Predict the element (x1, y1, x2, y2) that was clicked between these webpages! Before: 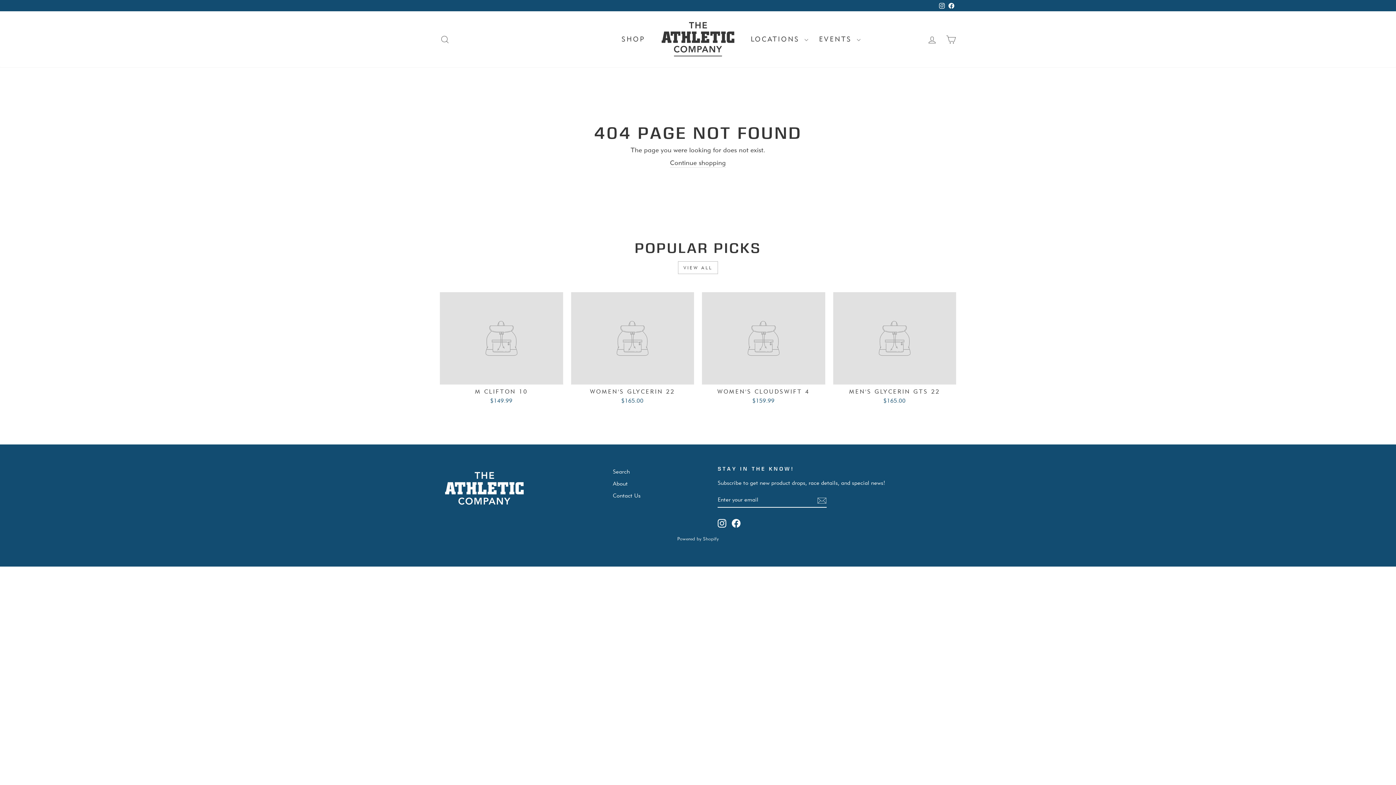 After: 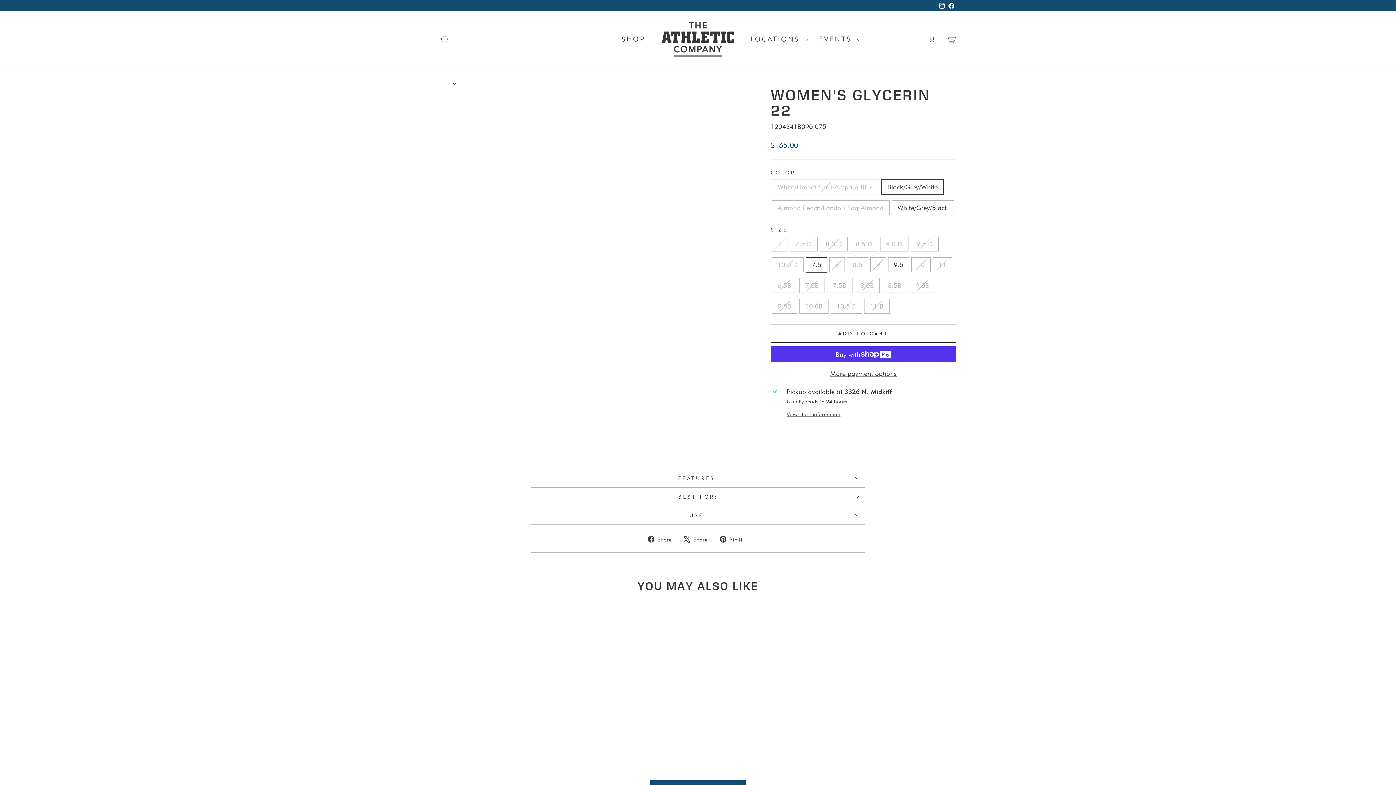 Action: bbox: (571, 384, 694, 406) label: WOMEN'S GLYCERIN 22
$165.00